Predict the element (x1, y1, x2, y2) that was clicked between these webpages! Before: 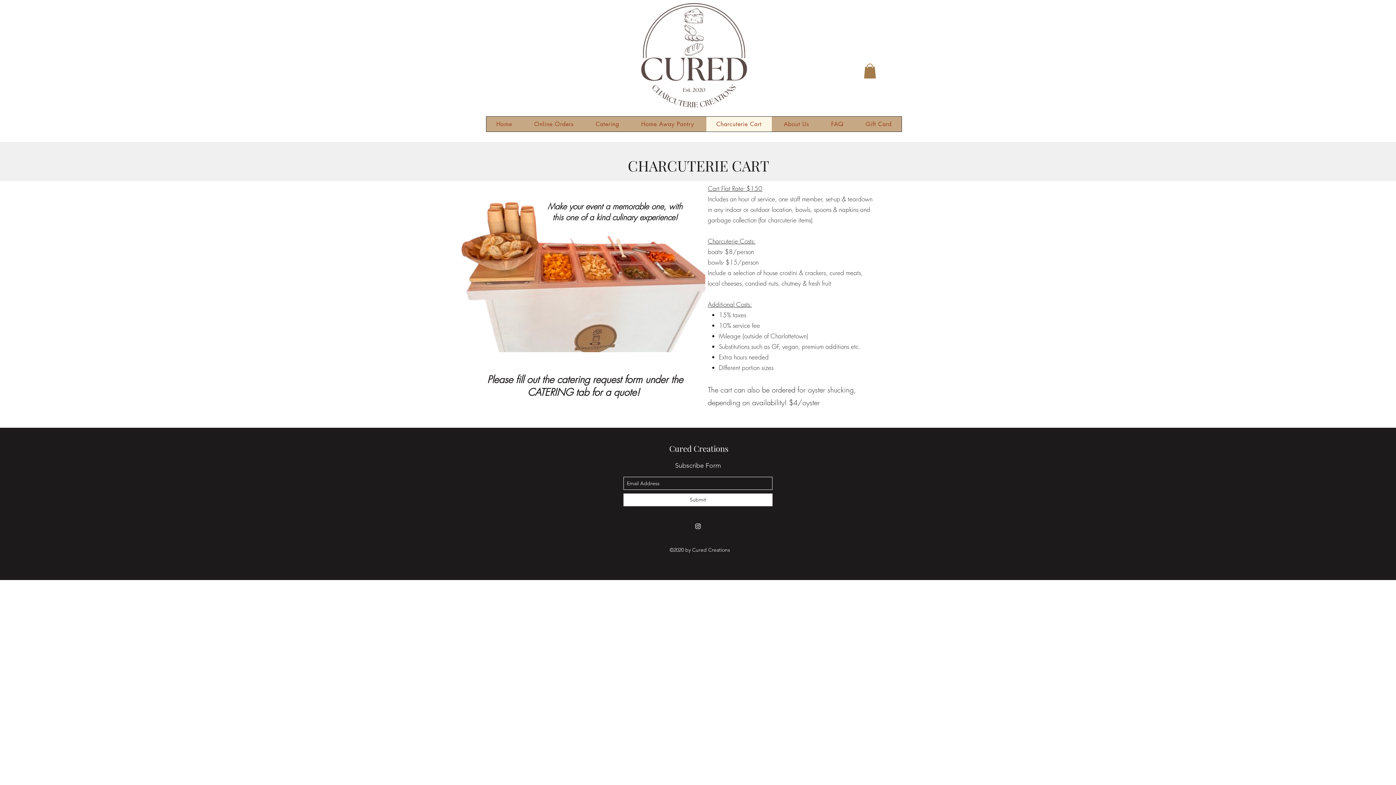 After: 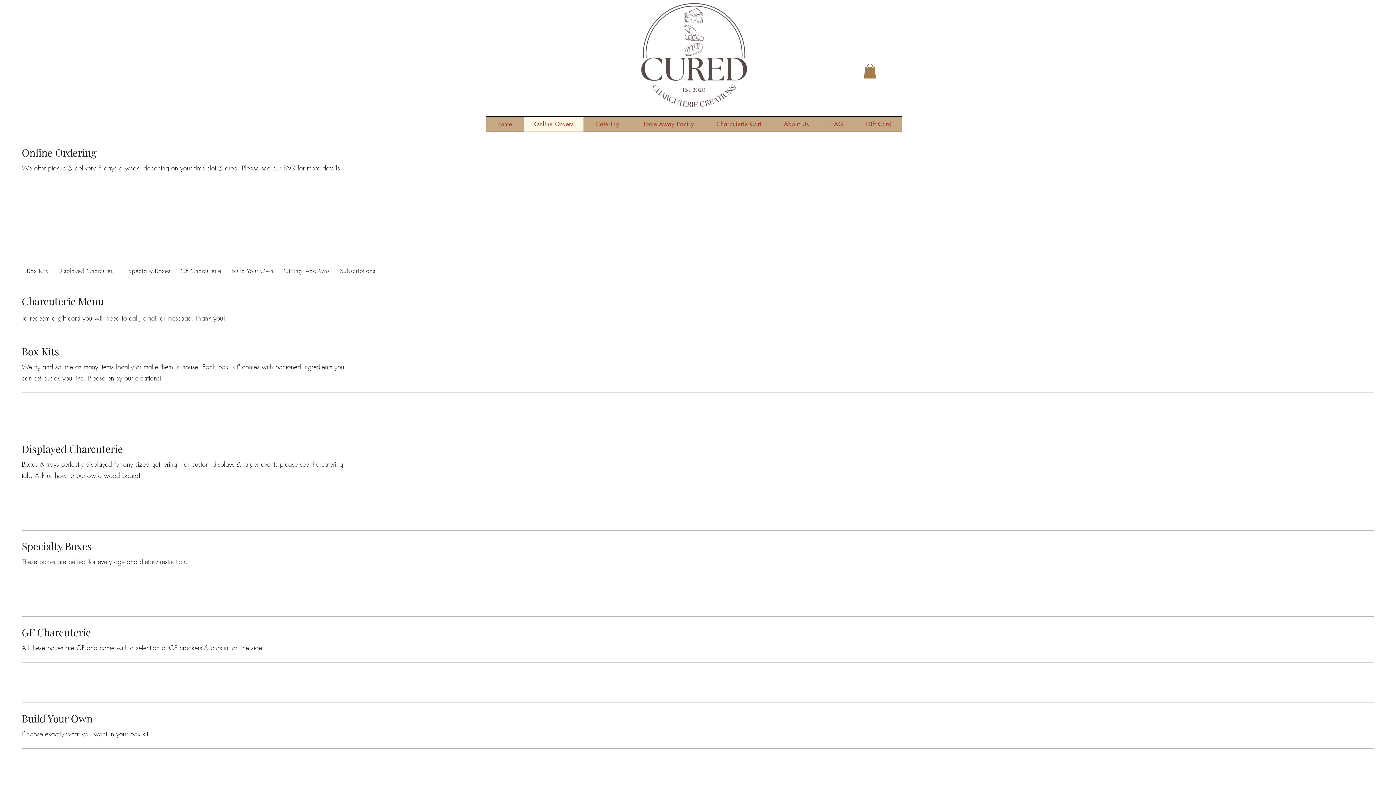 Action: bbox: (524, 116, 583, 131) label: Online Orders